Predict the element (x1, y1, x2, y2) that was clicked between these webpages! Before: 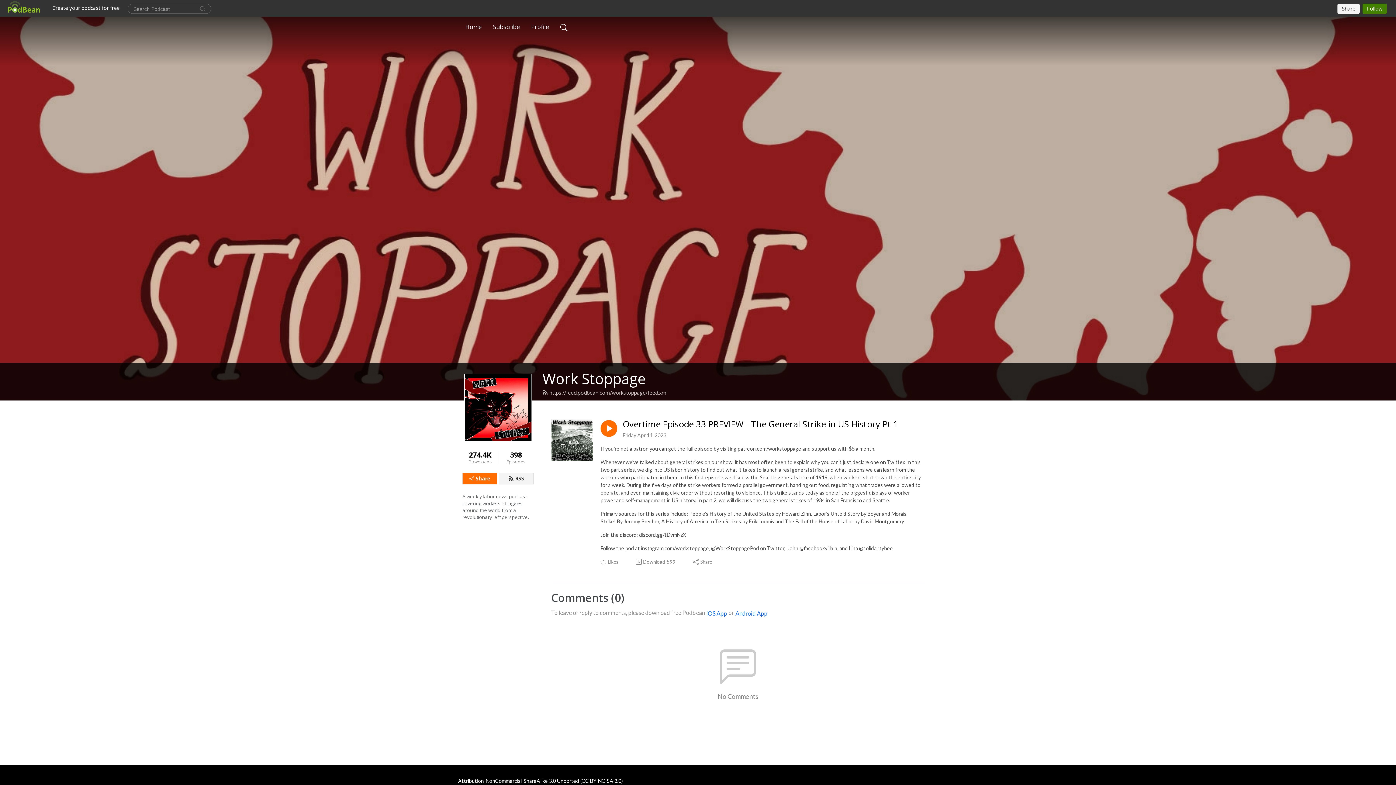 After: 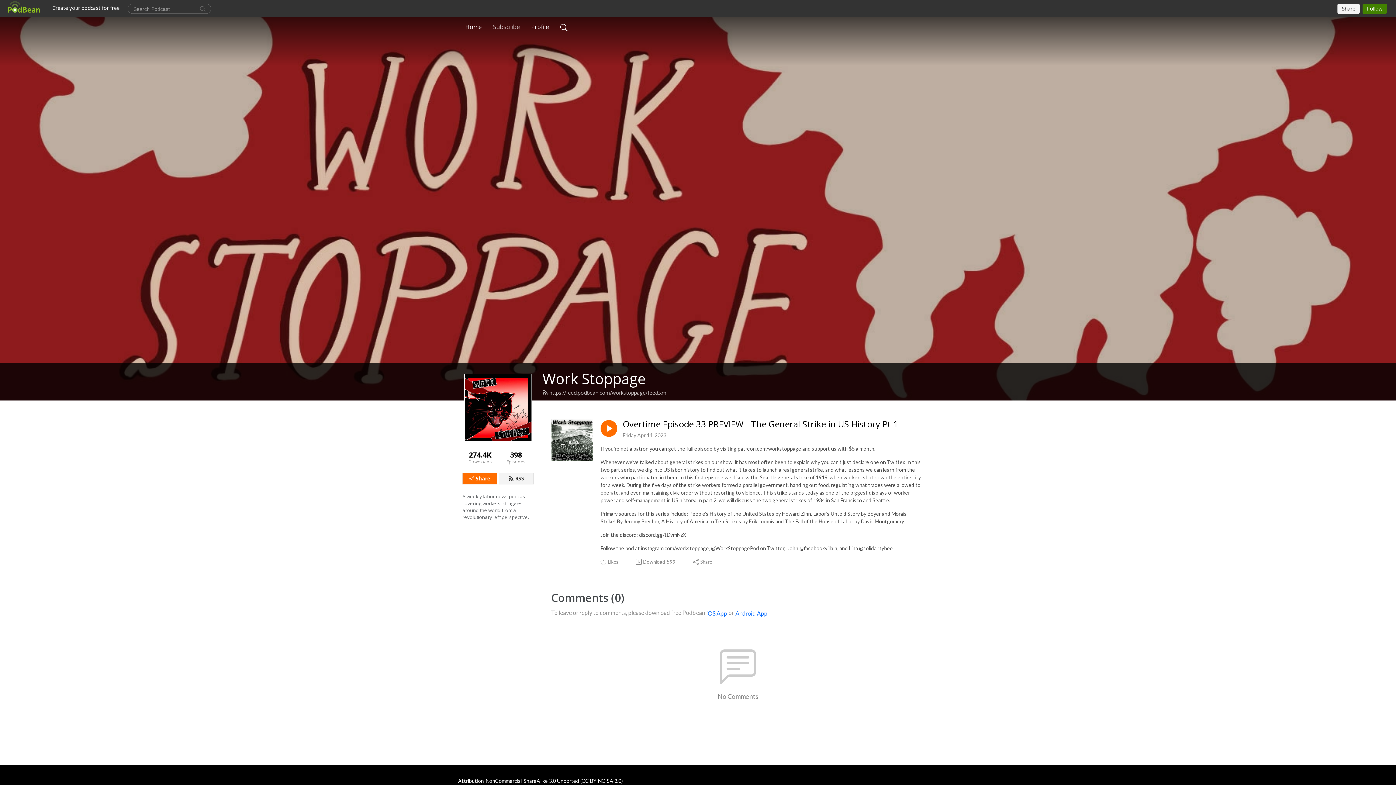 Action: bbox: (490, 19, 522, 34) label: Subscribe